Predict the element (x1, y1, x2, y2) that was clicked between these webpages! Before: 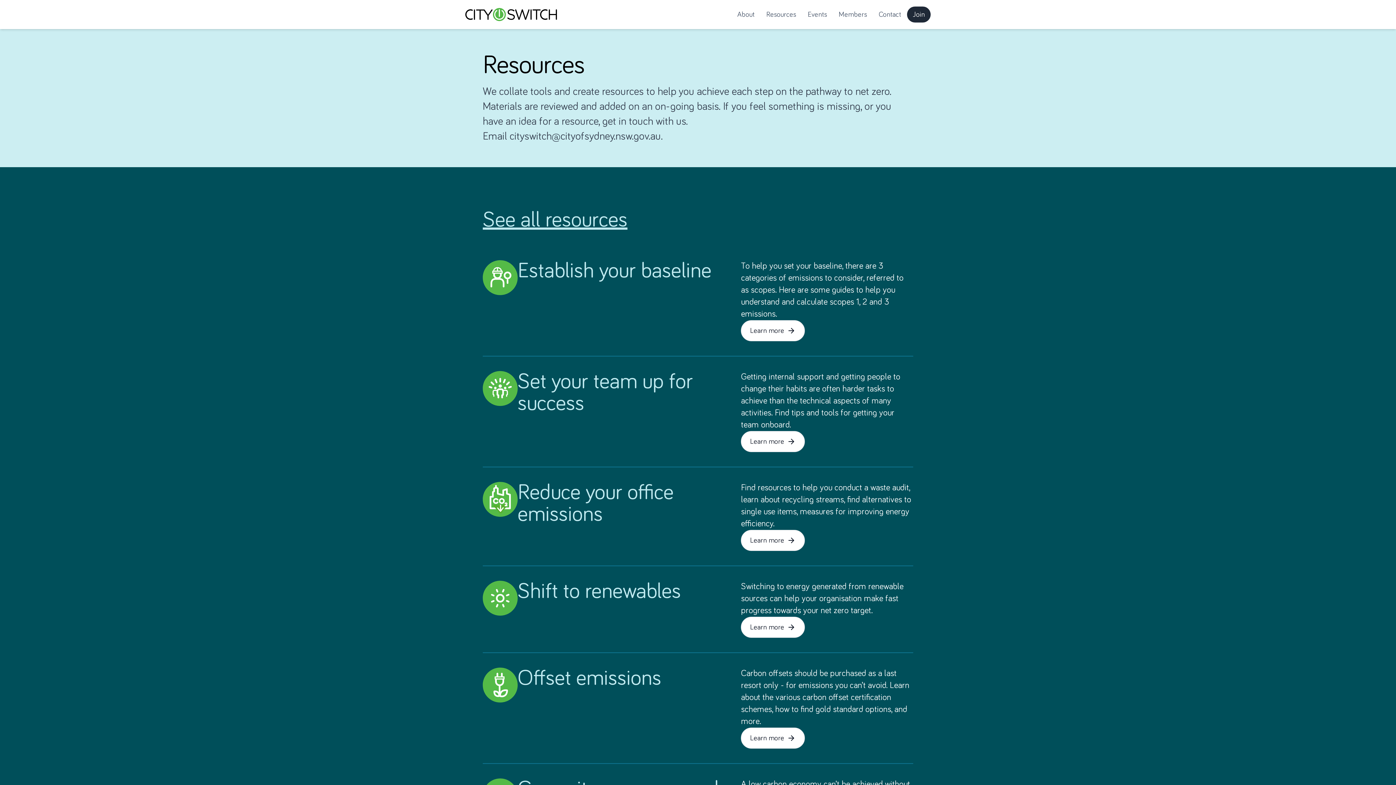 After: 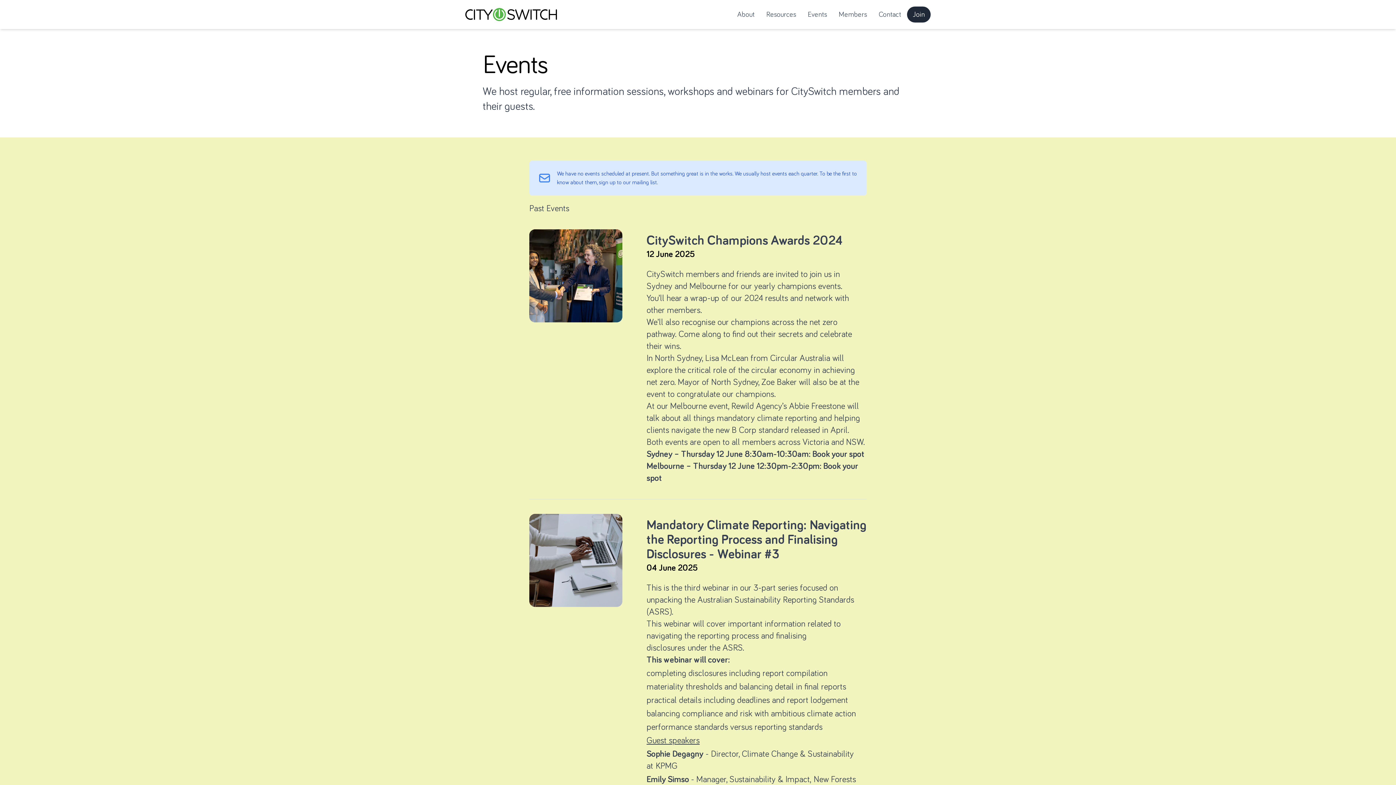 Action: bbox: (808, 9, 827, 19) label: Events